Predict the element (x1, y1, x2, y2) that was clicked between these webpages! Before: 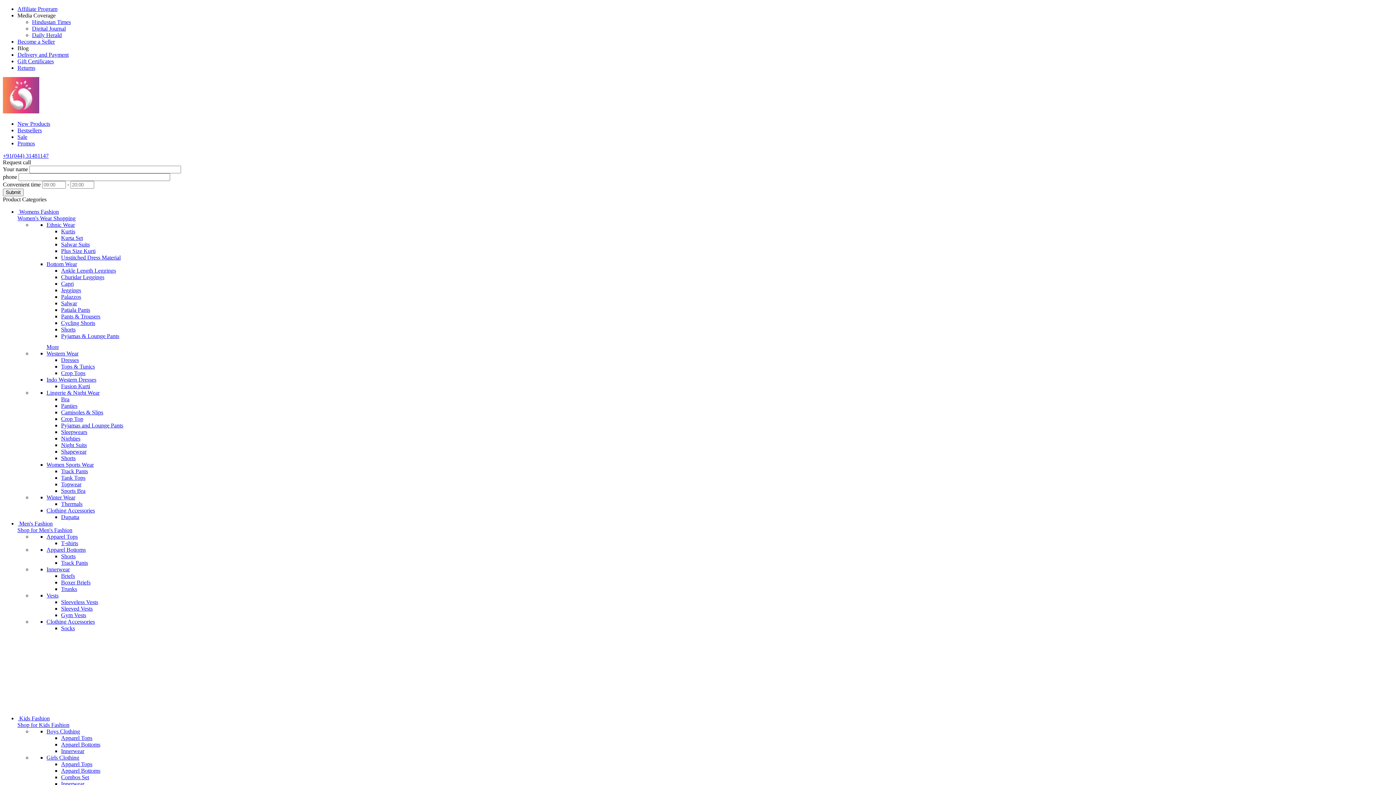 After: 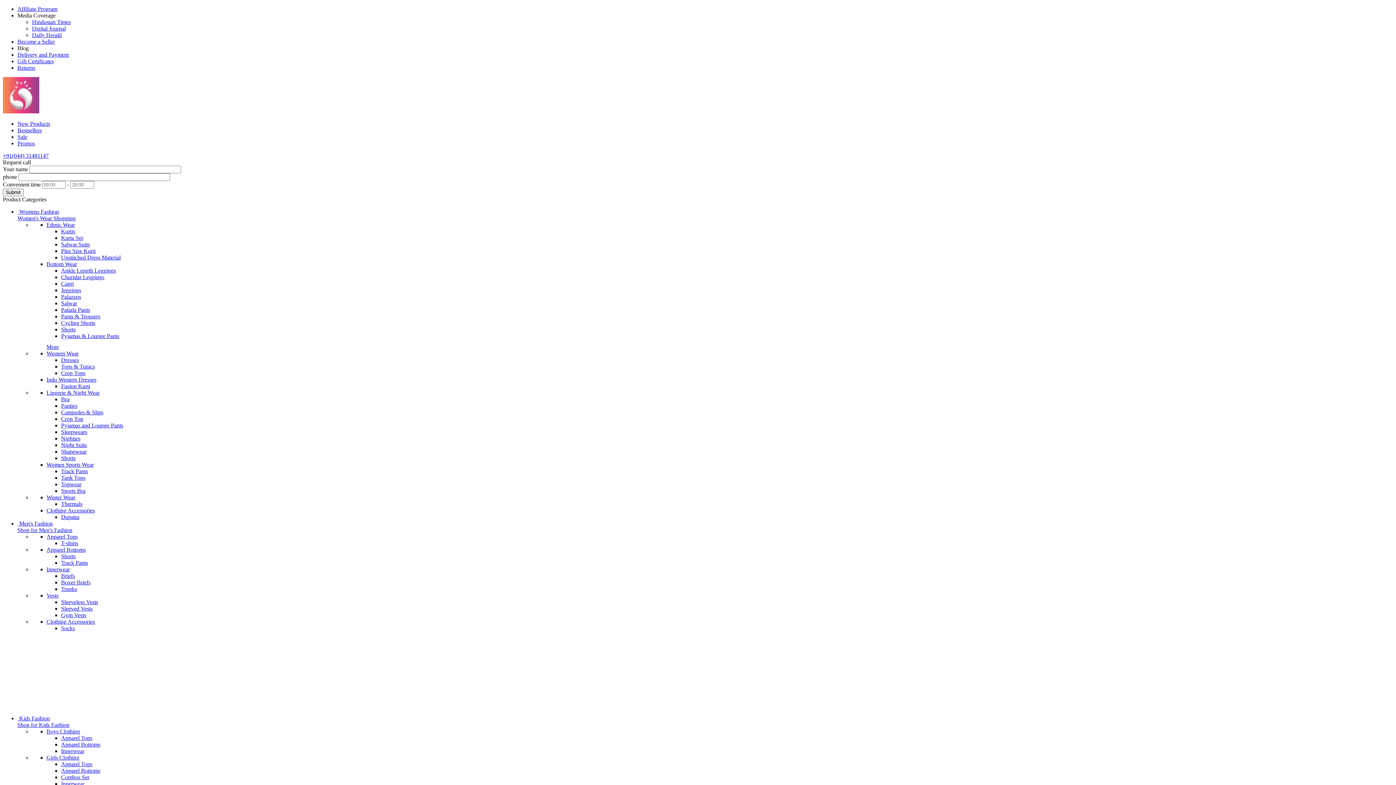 Action: label: Sleeved Vests bbox: (61, 605, 92, 612)